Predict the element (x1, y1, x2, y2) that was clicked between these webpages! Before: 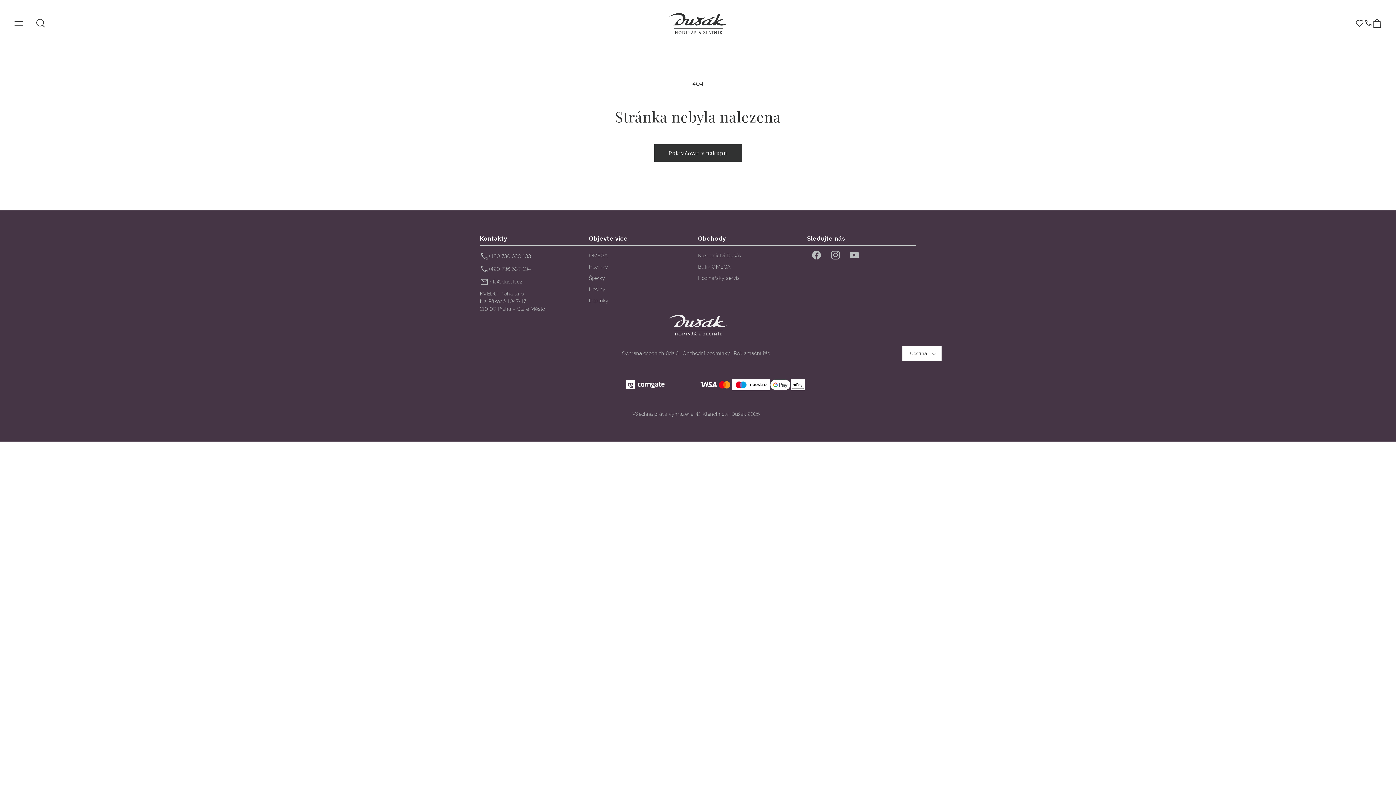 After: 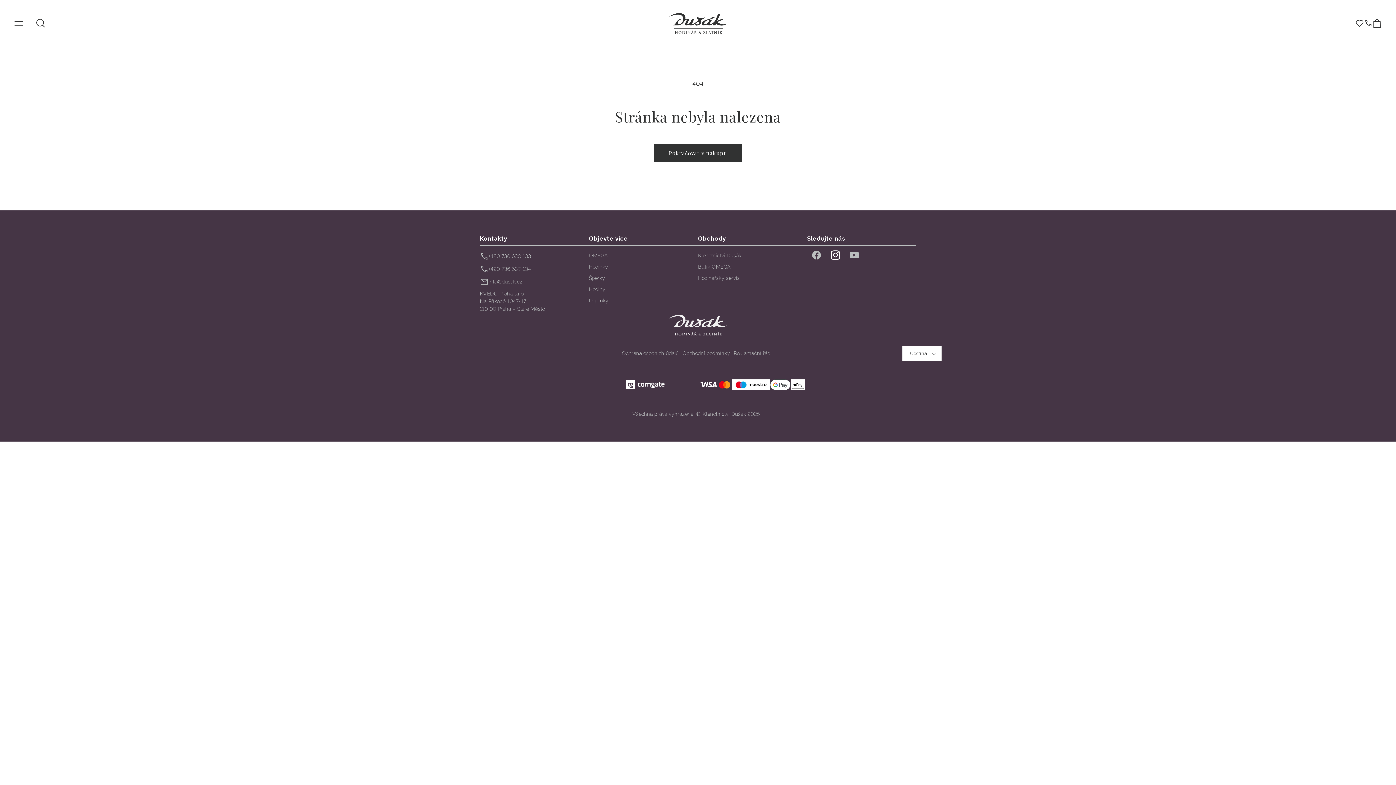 Action: label: Instagram bbox: (826, 256, 845, 274)